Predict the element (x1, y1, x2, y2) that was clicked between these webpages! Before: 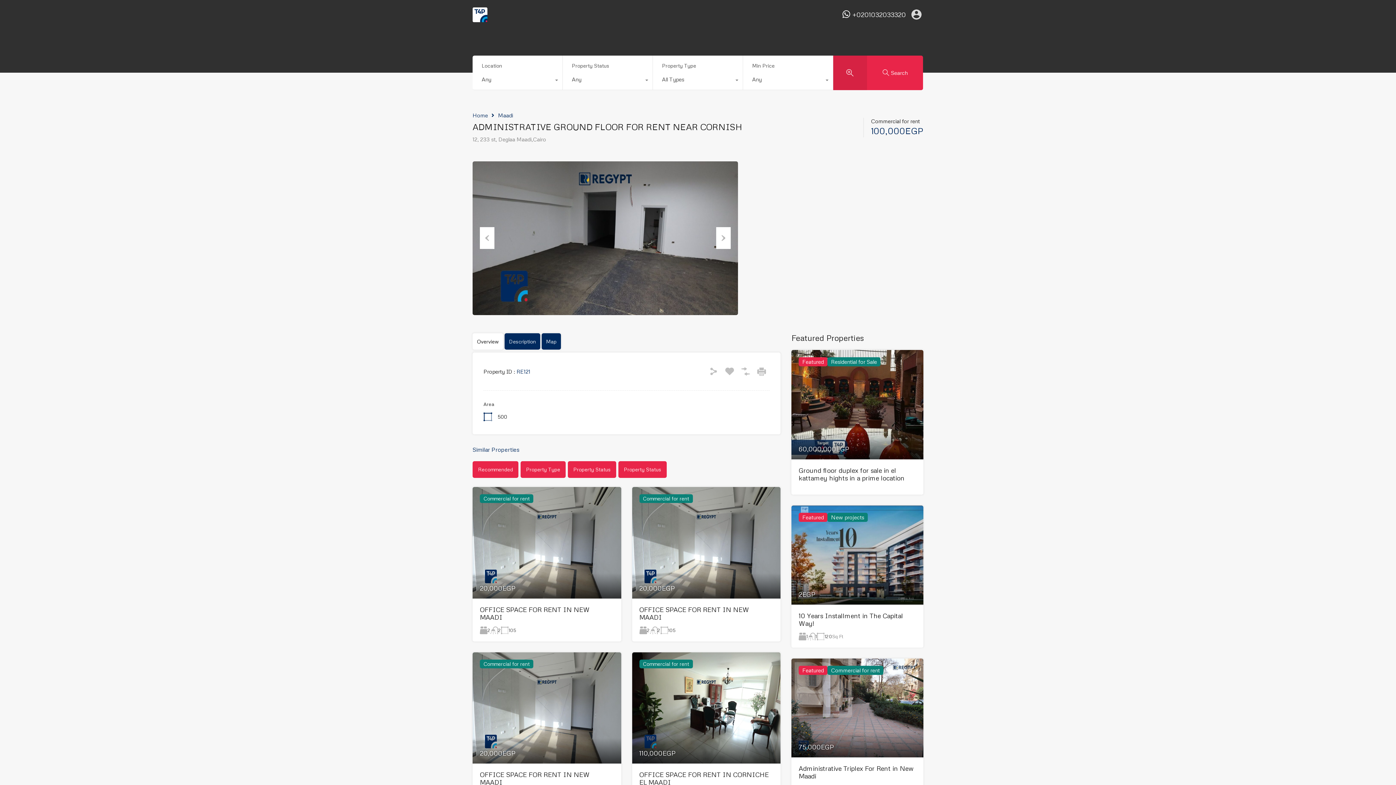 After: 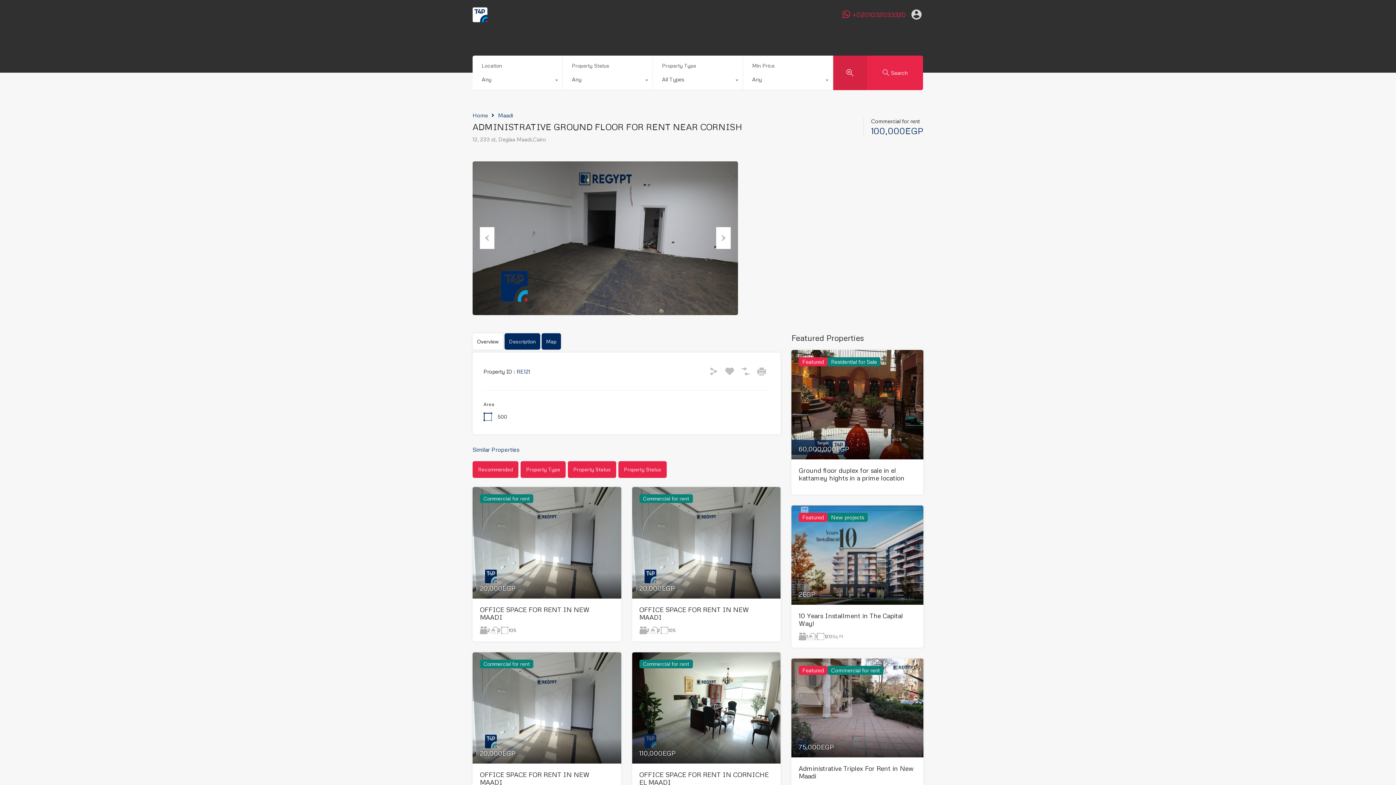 Action: label: +0201032033320 bbox: (852, 10, 906, 18)